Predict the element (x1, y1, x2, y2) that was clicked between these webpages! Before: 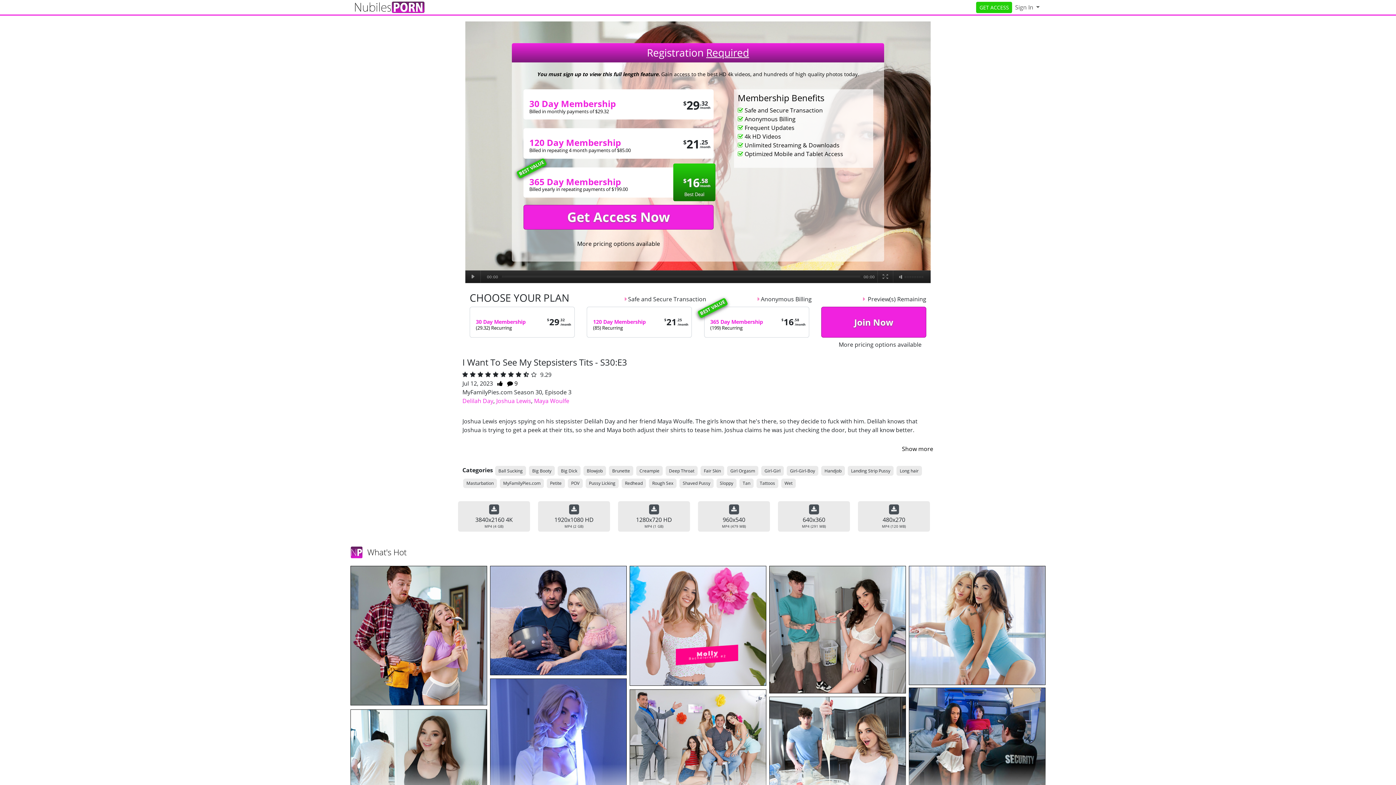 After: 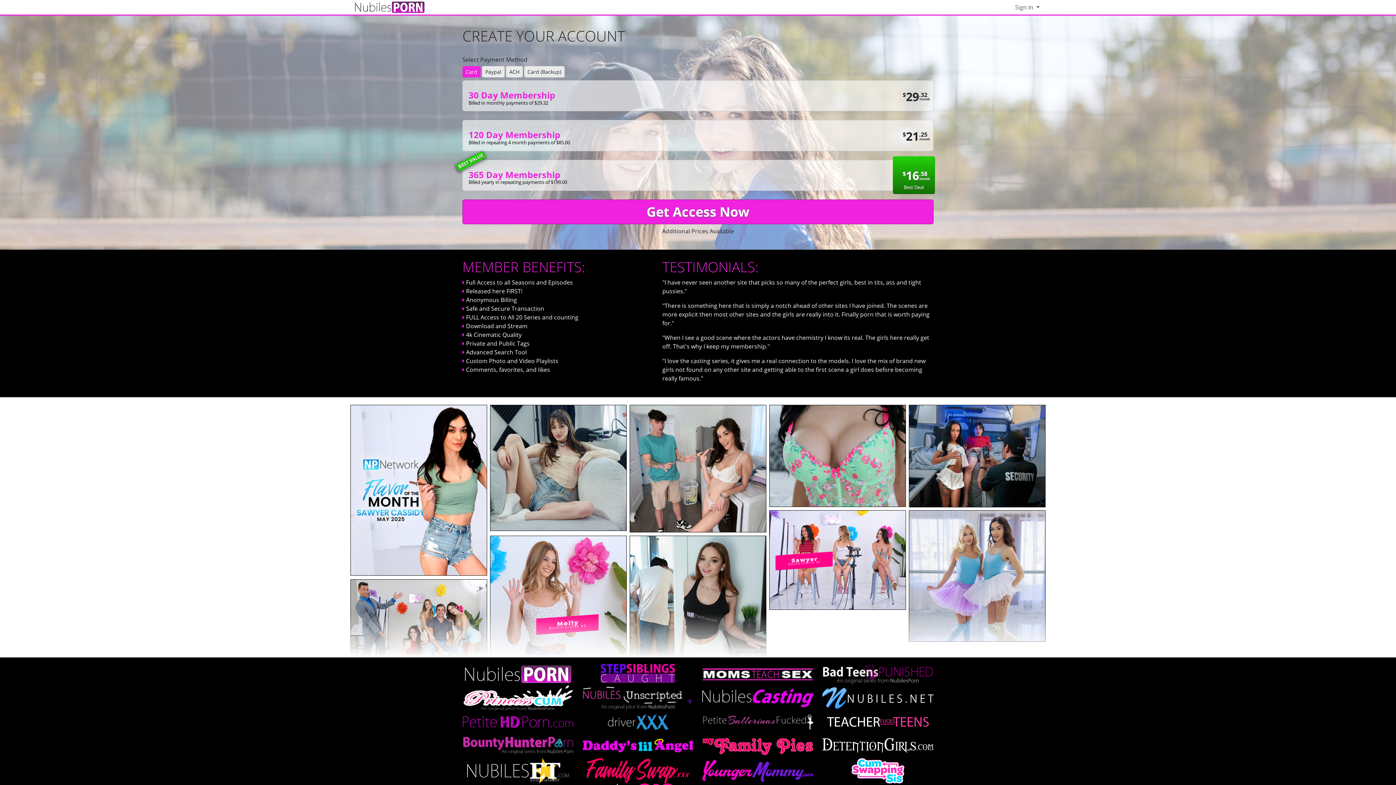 Action: label: Masturbation bbox: (463, 478, 497, 488)